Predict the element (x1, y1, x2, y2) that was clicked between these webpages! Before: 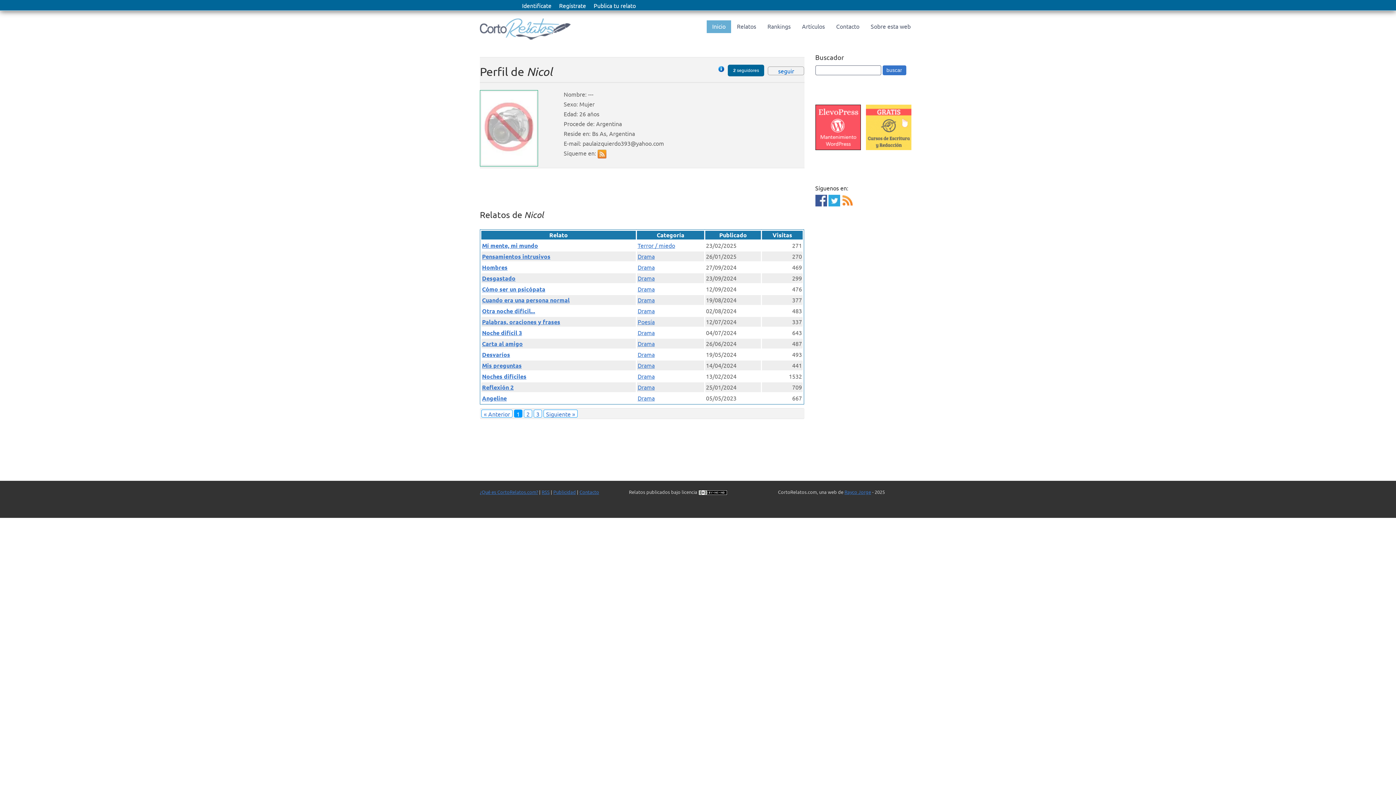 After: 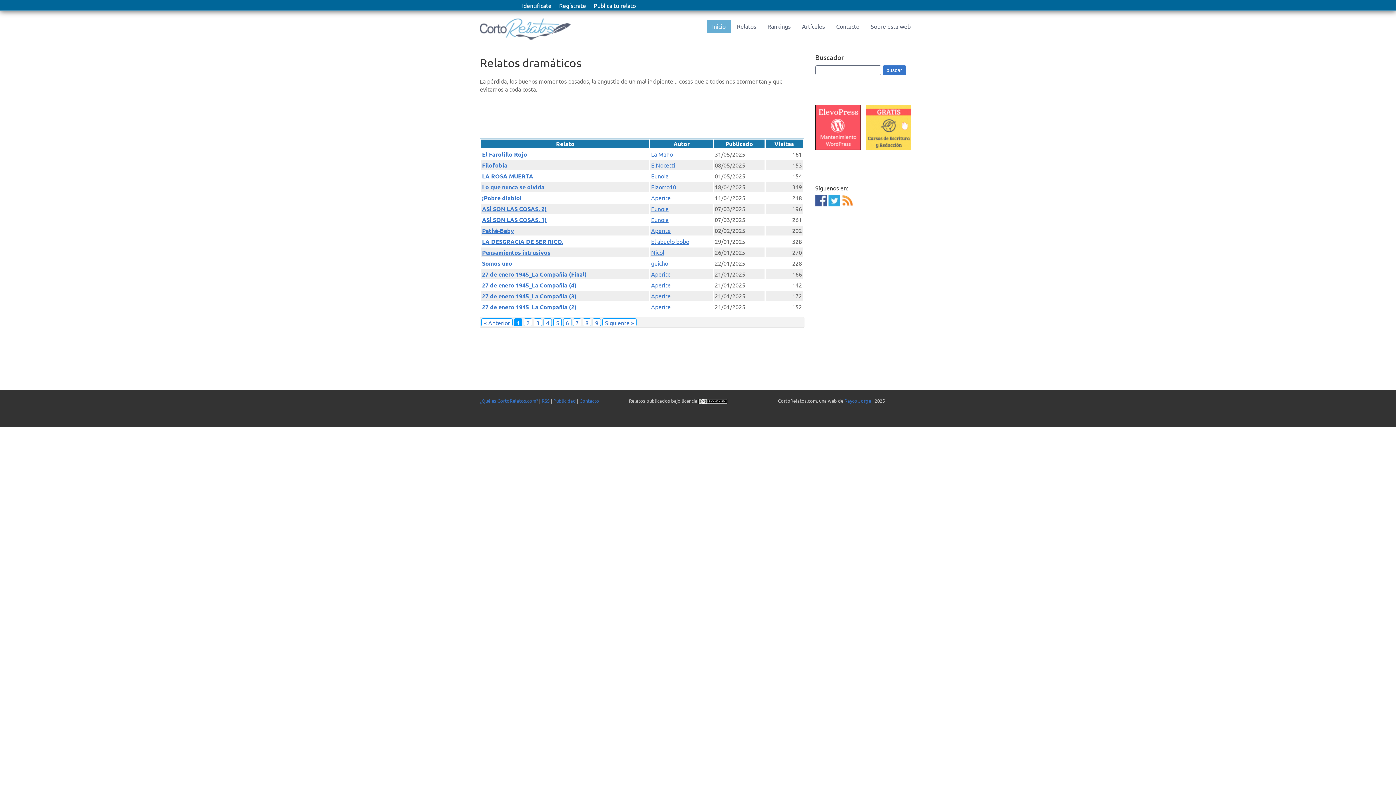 Action: label: Drama bbox: (637, 383, 654, 390)